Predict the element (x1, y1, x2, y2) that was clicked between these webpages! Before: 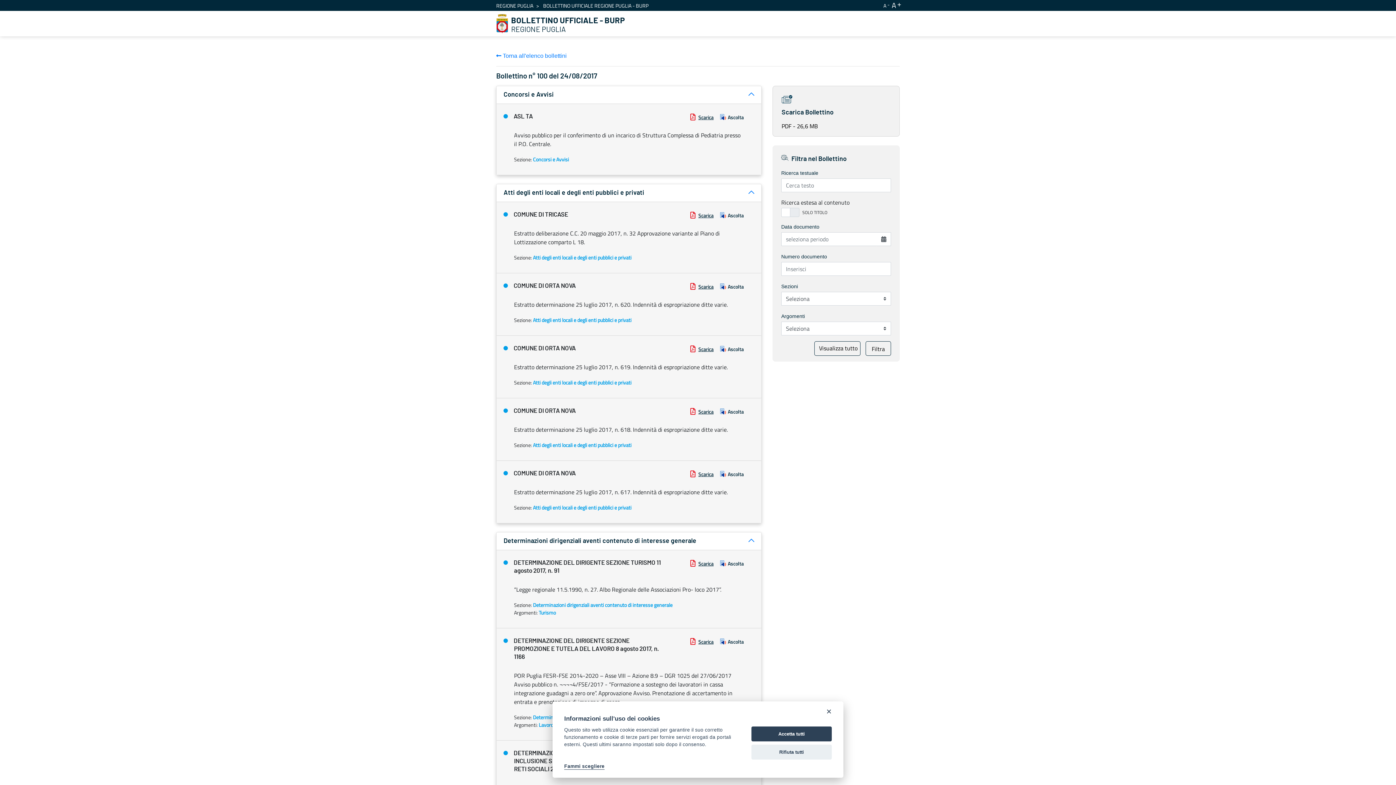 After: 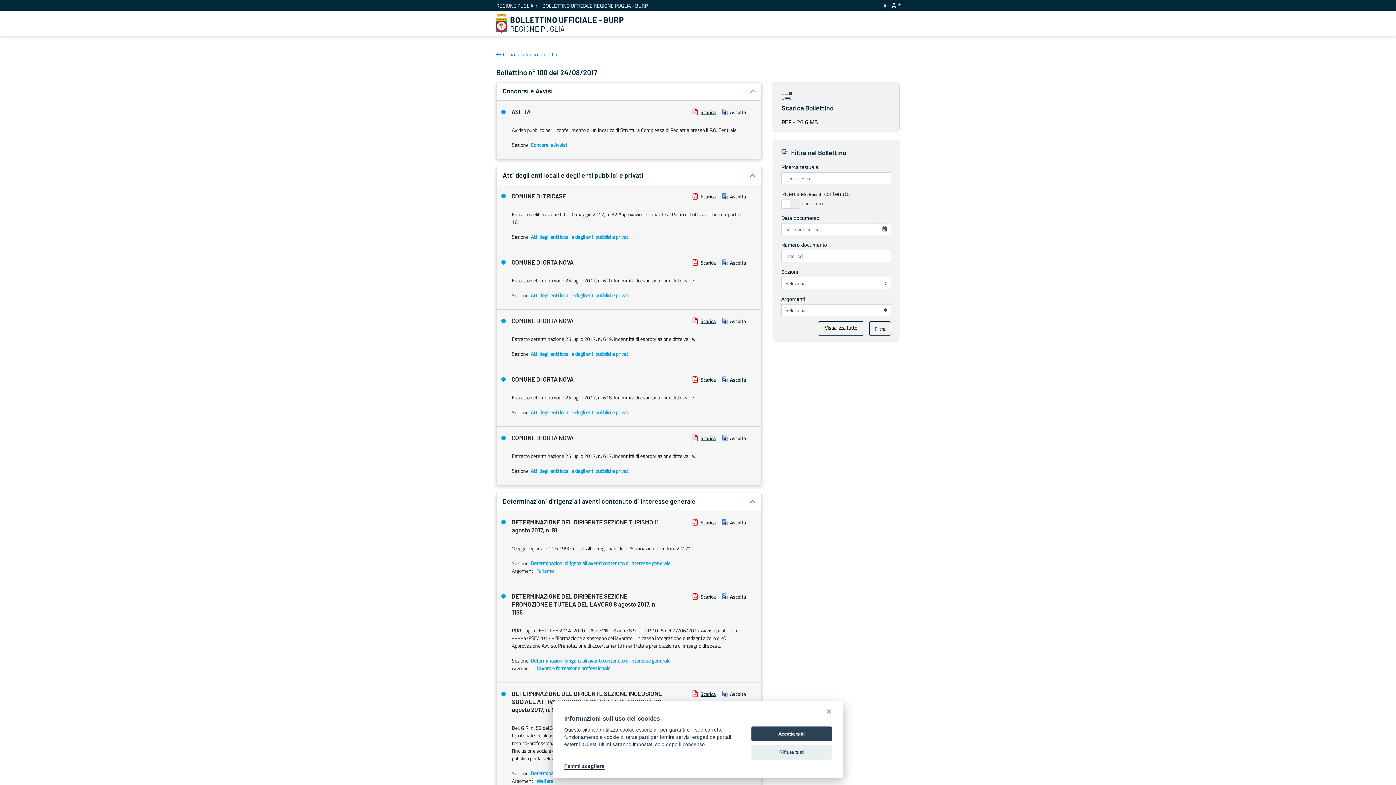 Action: label: A bbox: (883, 1, 888, 9)